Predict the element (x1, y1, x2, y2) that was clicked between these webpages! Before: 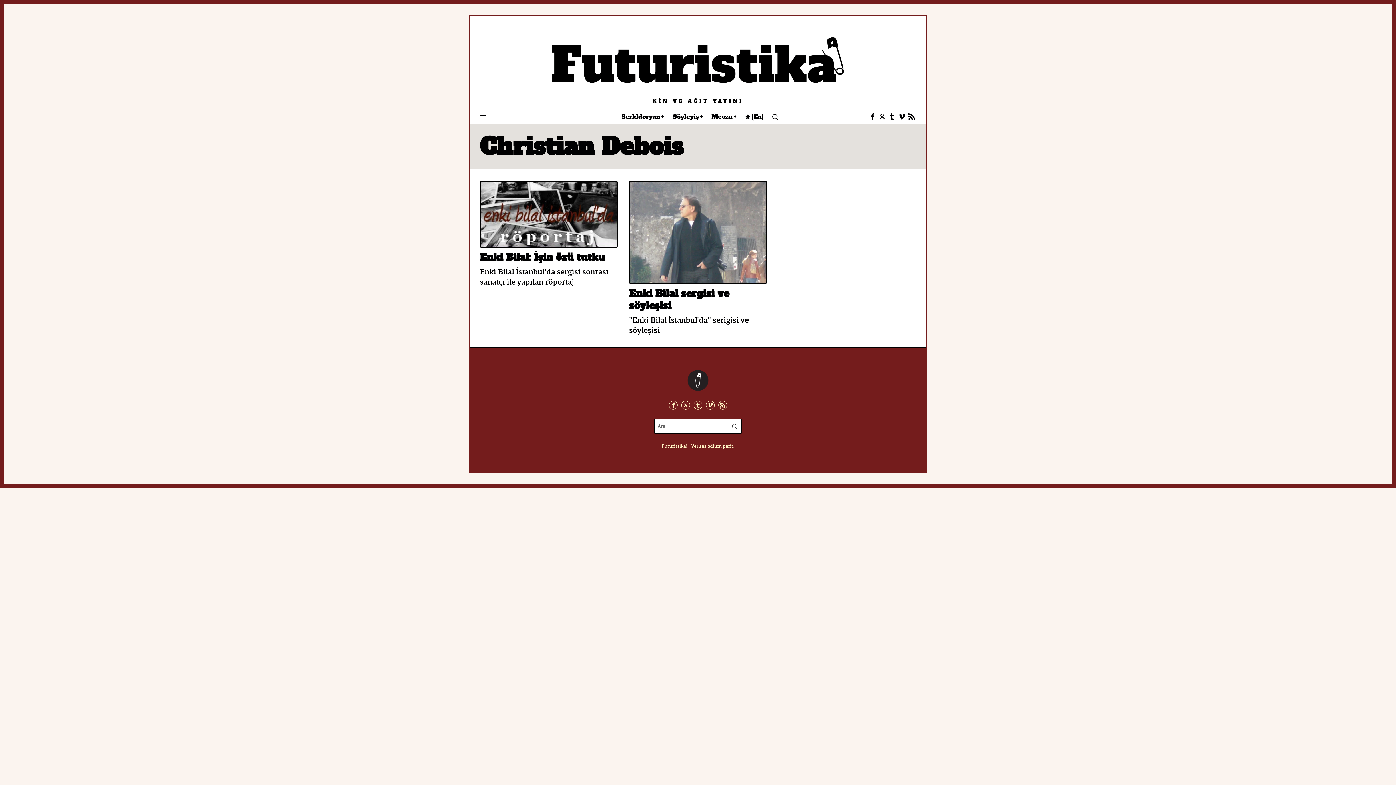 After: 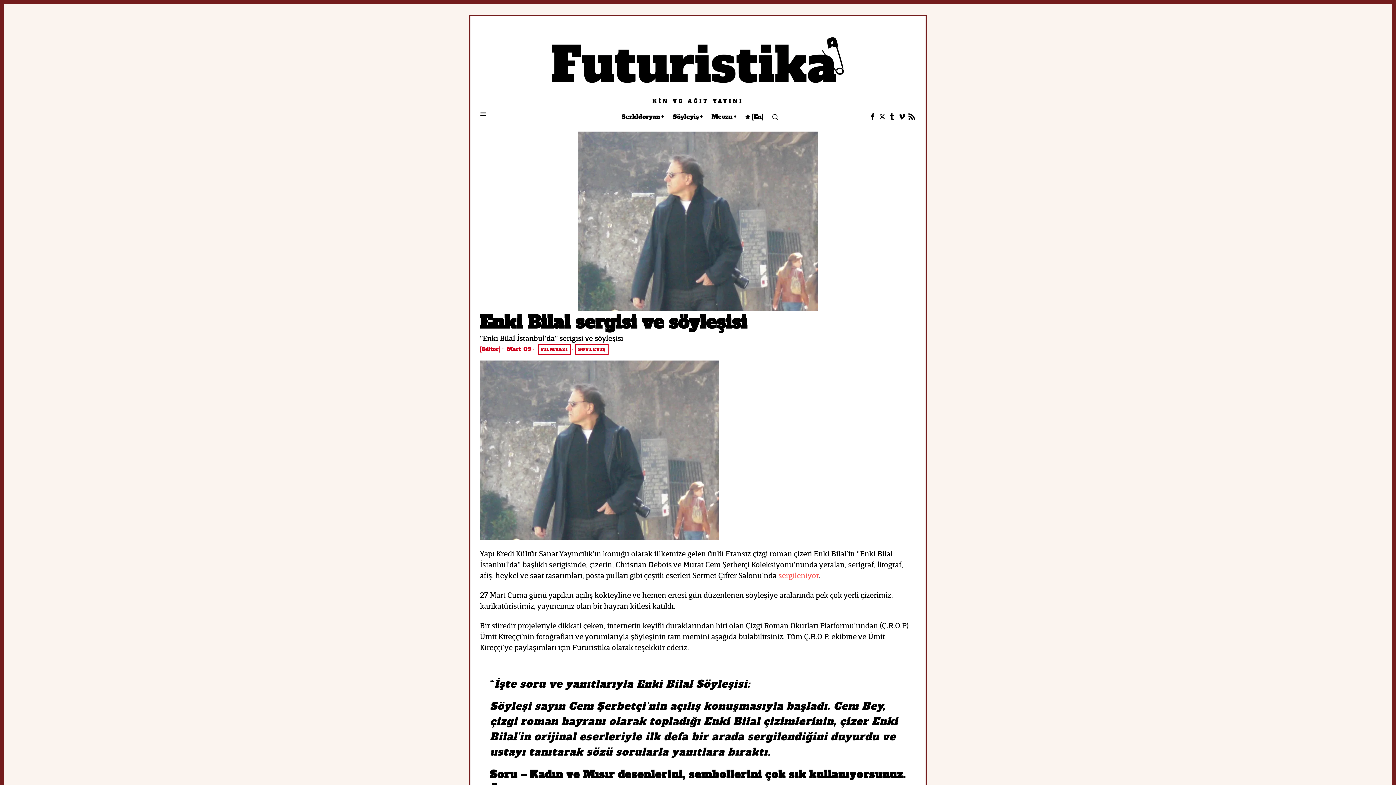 Action: bbox: (629, 288, 767, 312) label: Enki Bilal sergisi ve söyleşisi